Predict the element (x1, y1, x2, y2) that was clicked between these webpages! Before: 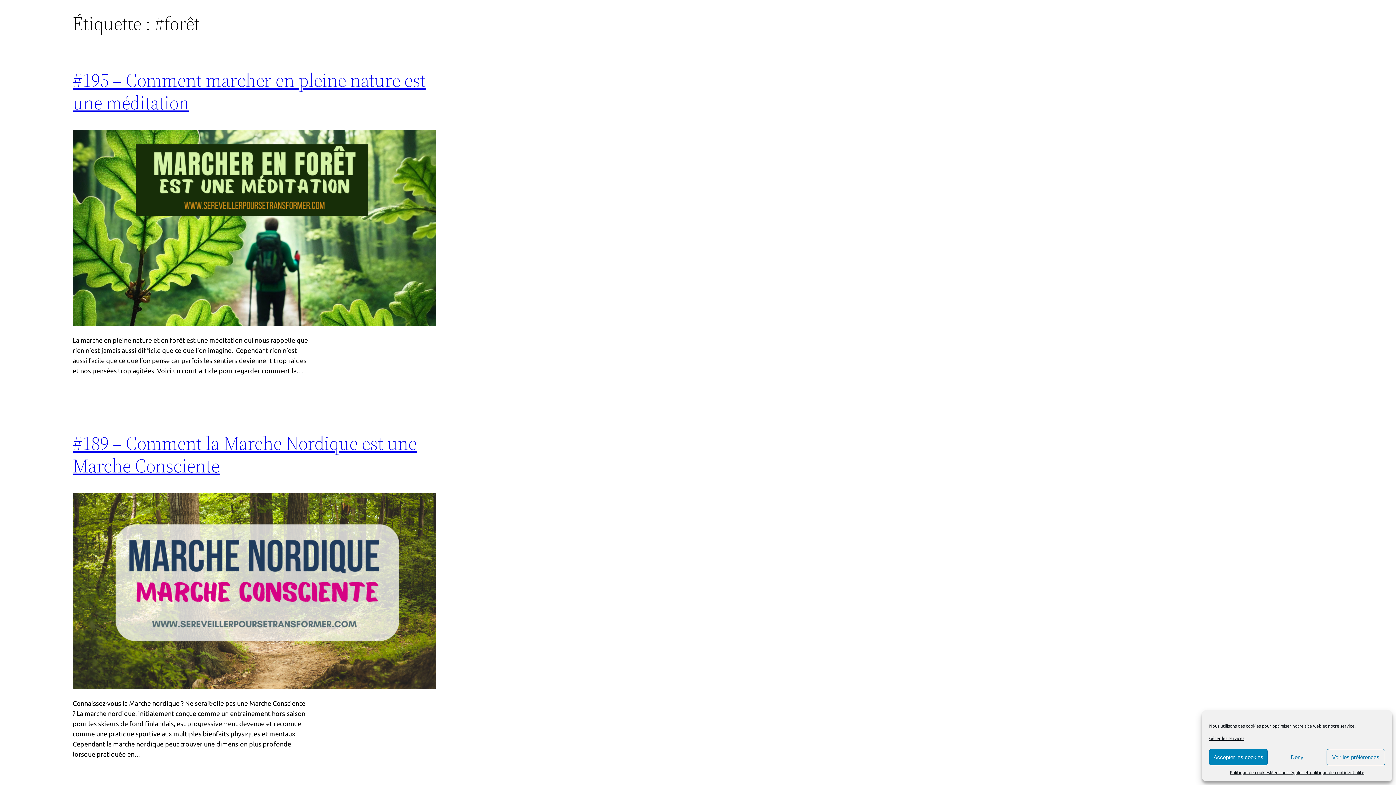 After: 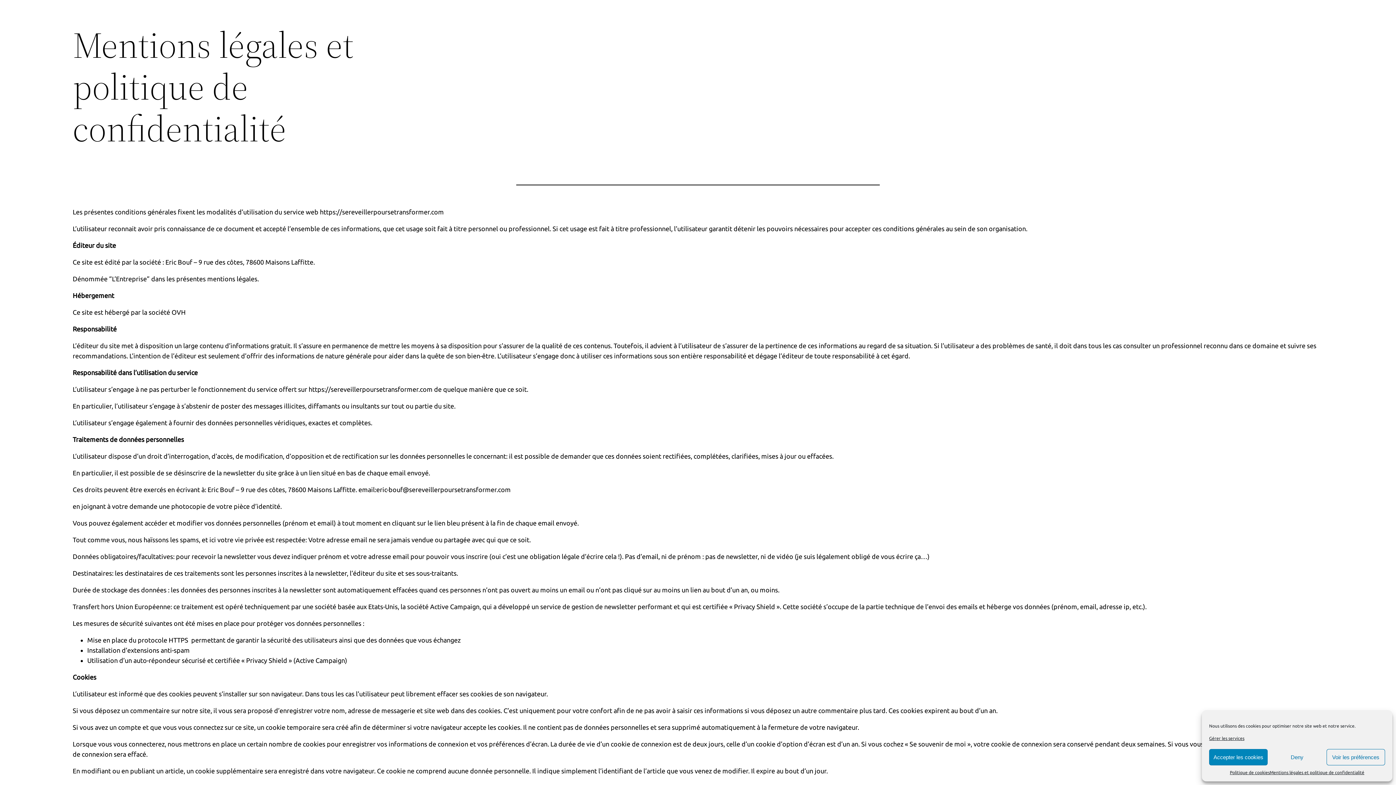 Action: label: Mentions légales et politique de confidentialité bbox: (1270, 769, 1364, 776)